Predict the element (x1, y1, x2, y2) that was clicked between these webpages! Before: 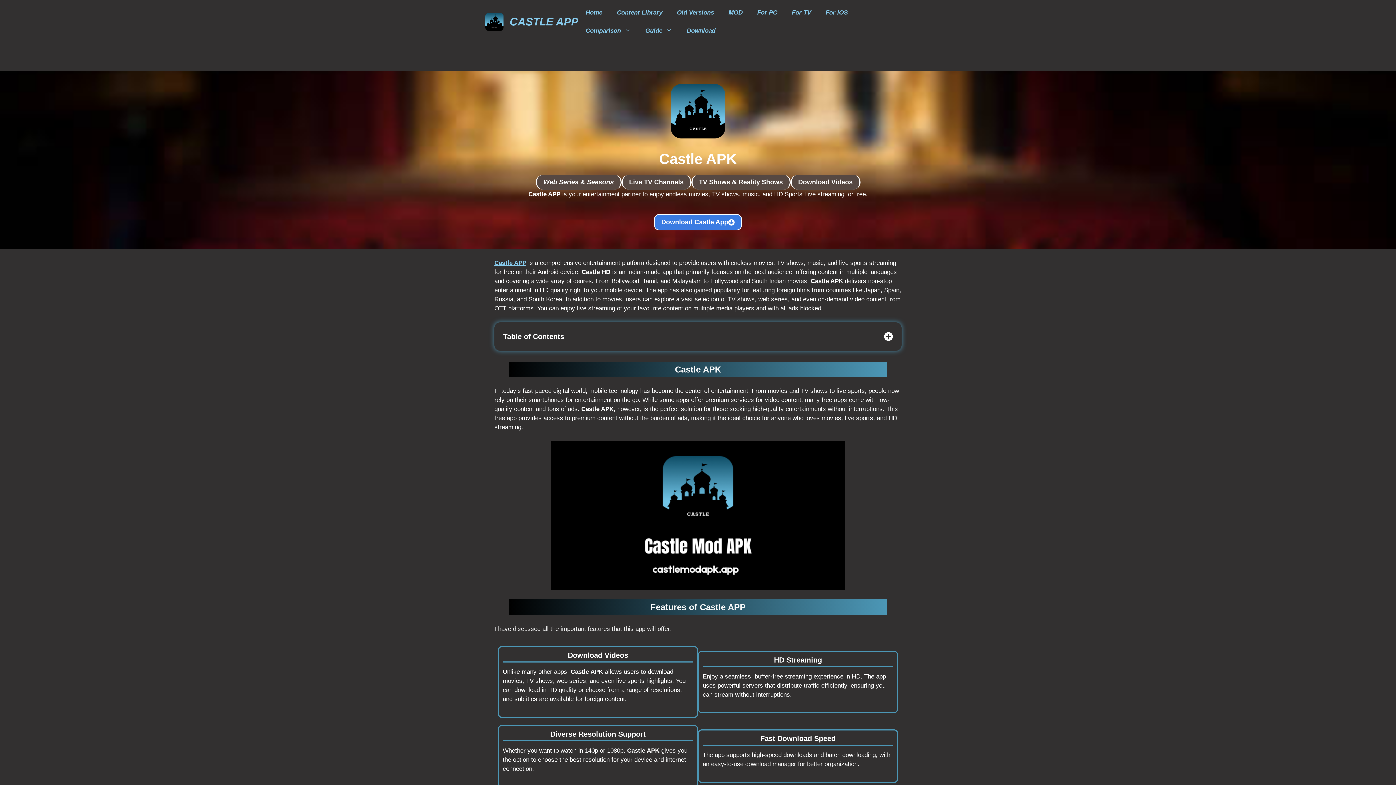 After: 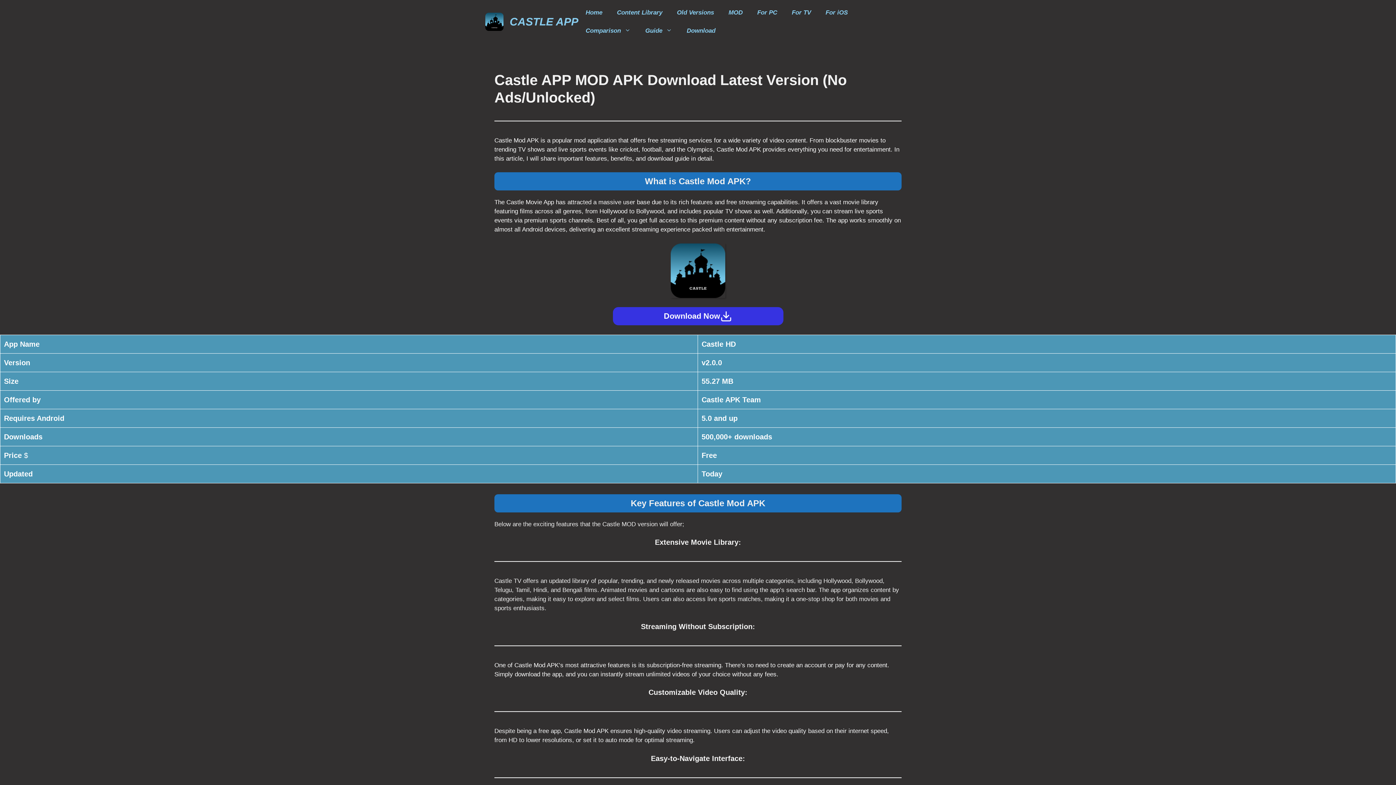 Action: bbox: (721, 3, 750, 21) label: MOD